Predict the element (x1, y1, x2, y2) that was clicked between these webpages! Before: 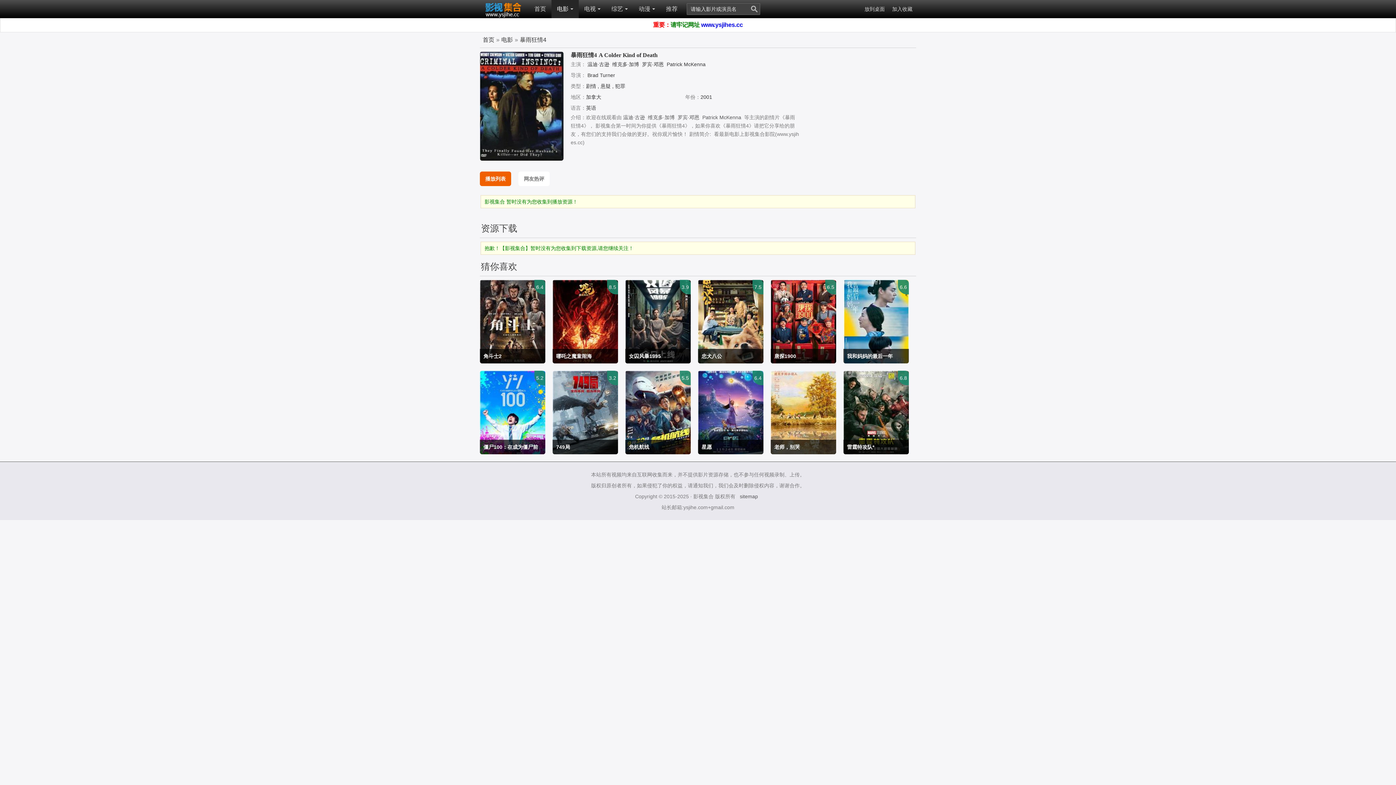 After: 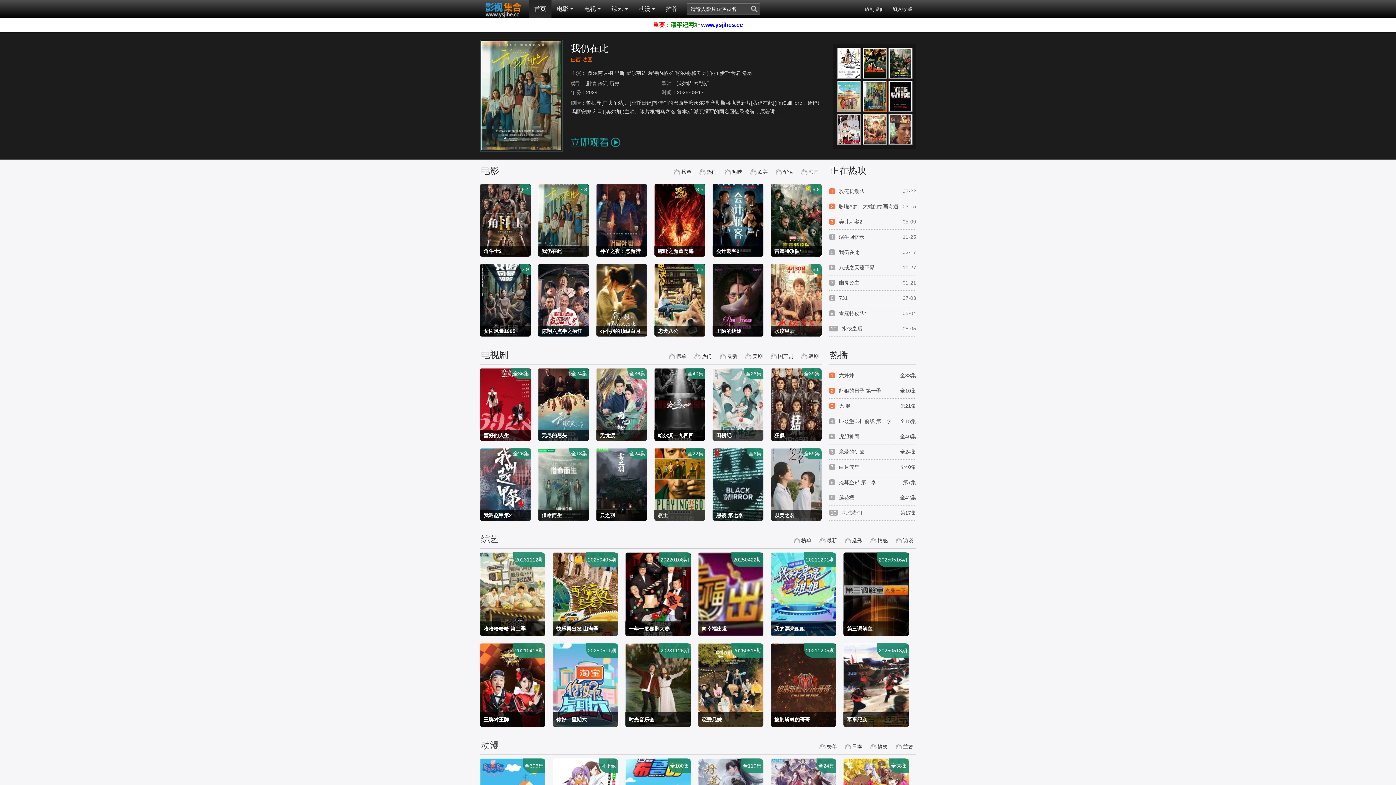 Action: bbox: (481, 13, 525, 19)